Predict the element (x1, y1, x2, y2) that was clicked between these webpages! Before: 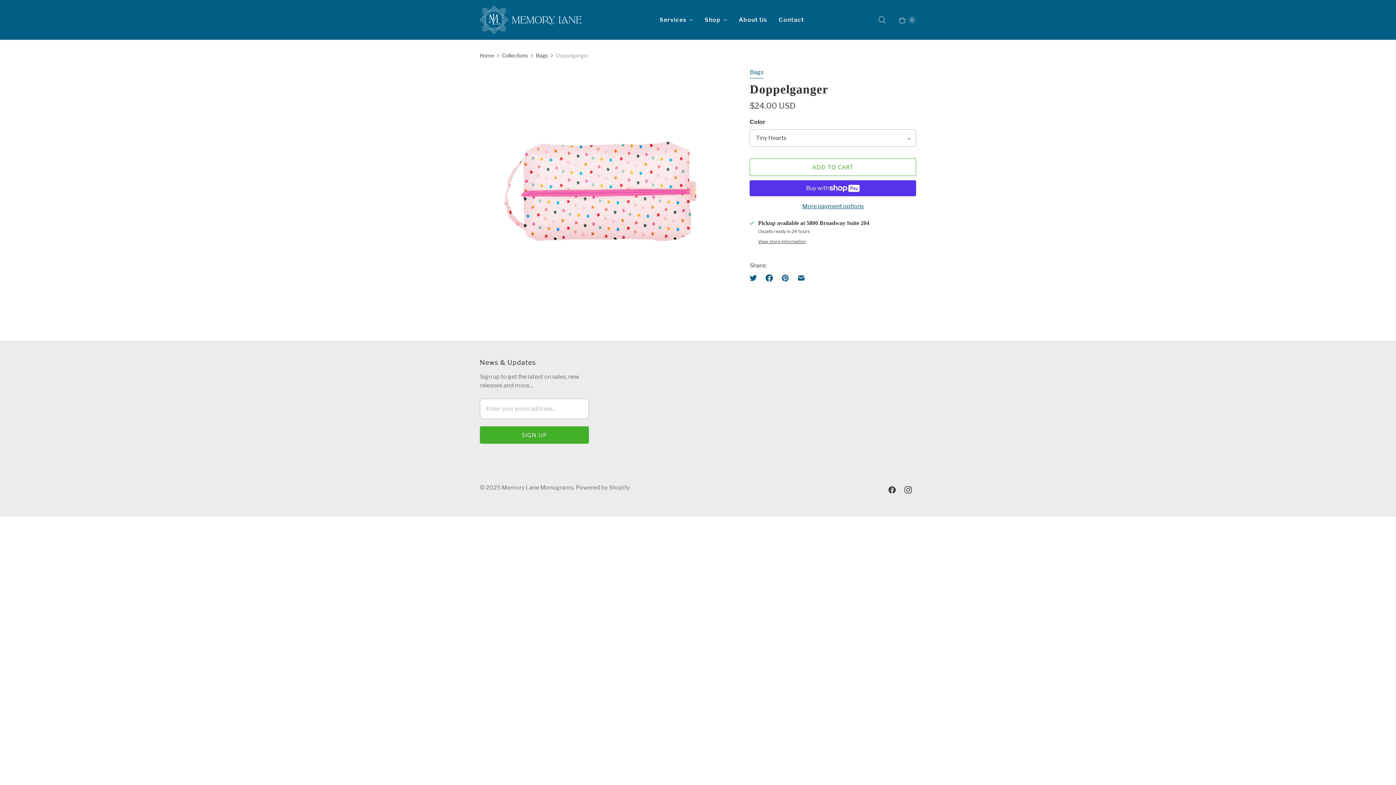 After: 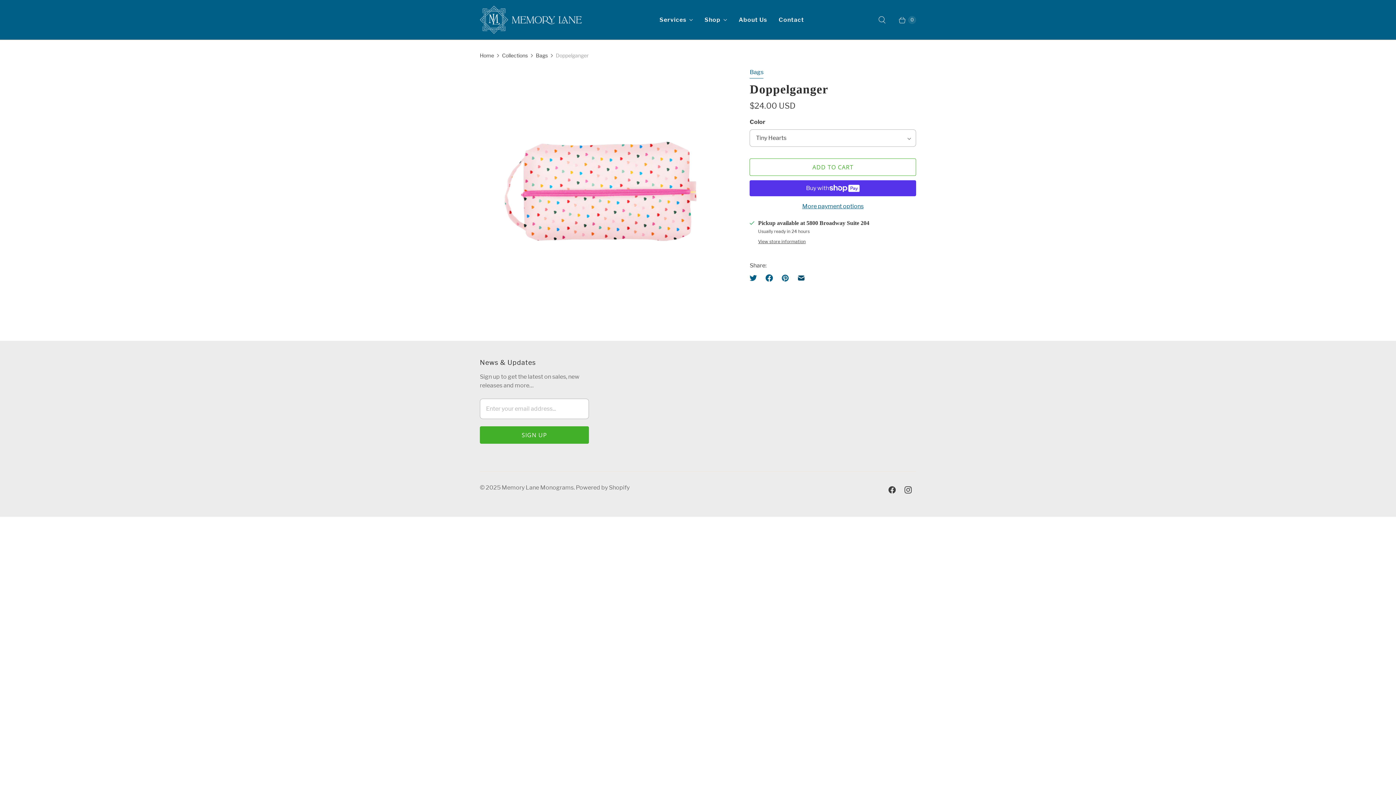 Action: bbox: (793, 270, 809, 286)